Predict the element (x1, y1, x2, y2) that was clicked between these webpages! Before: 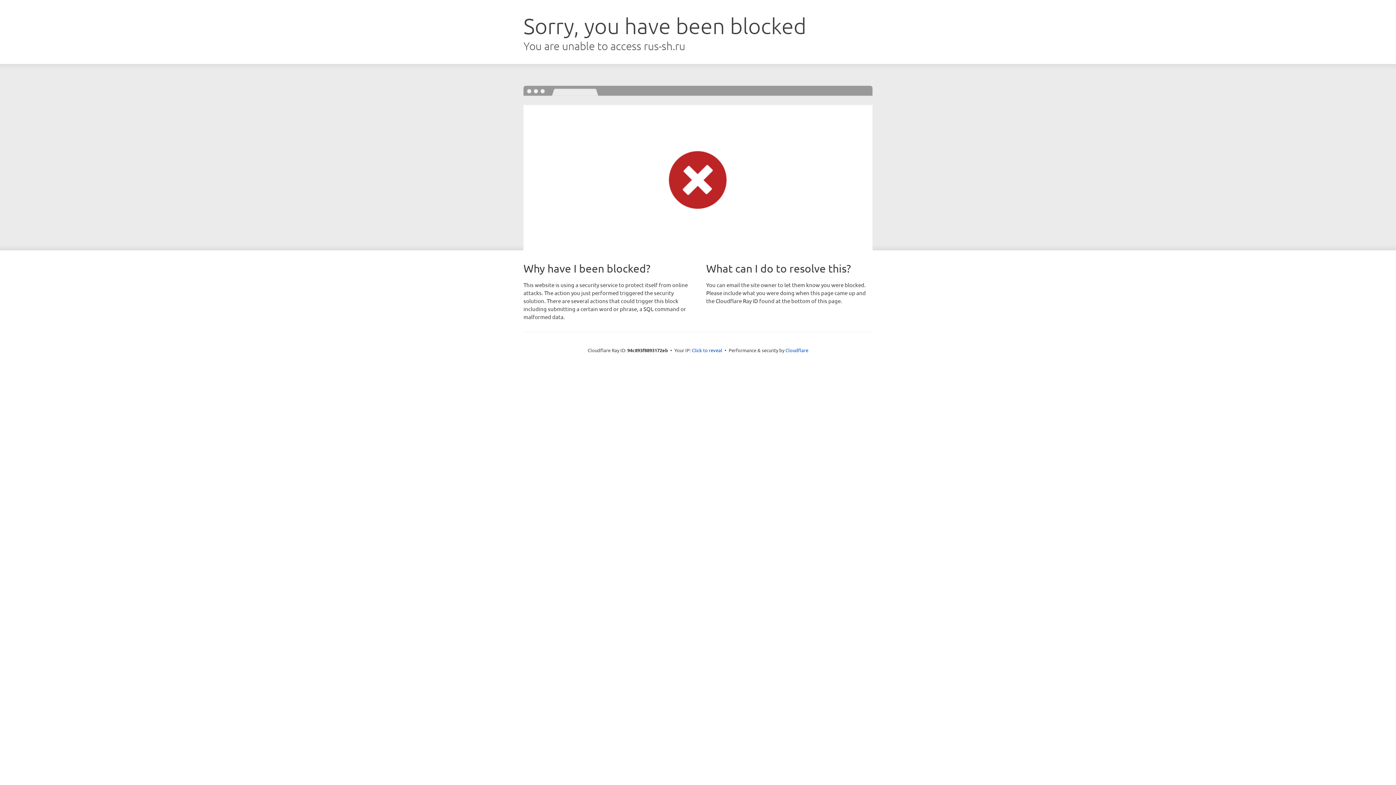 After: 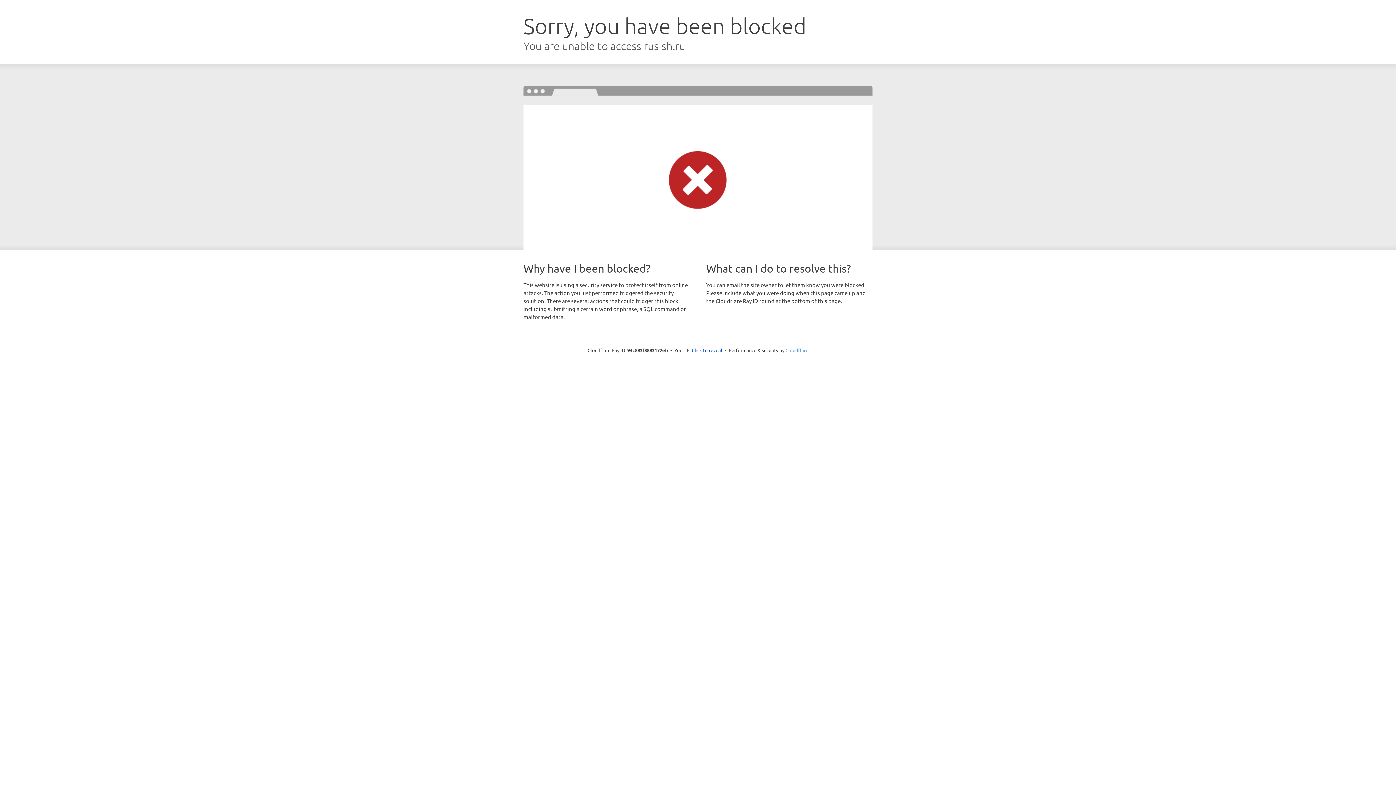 Action: label: Cloudflare bbox: (785, 347, 808, 353)